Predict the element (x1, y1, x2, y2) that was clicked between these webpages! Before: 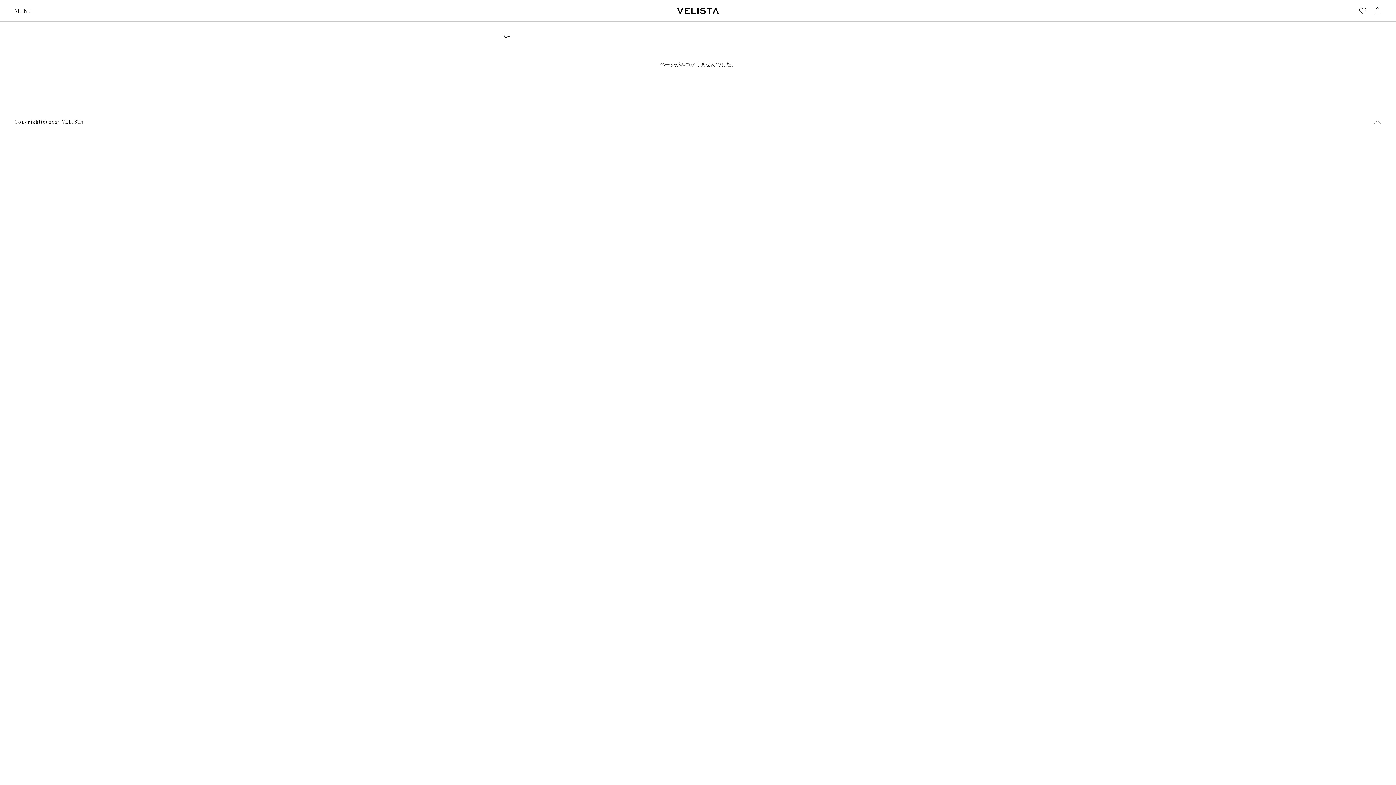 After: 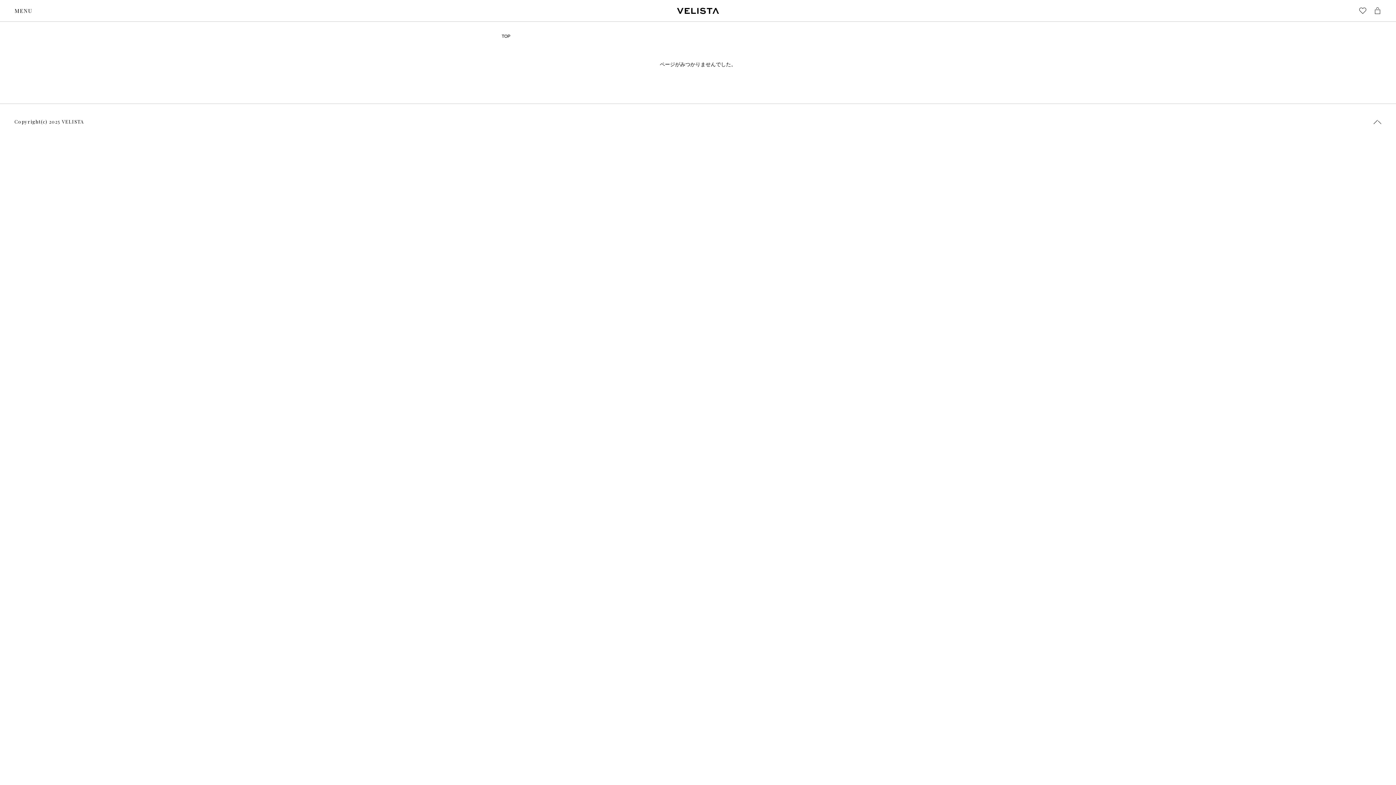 Action: bbox: (1366, 117, 1381, 126)